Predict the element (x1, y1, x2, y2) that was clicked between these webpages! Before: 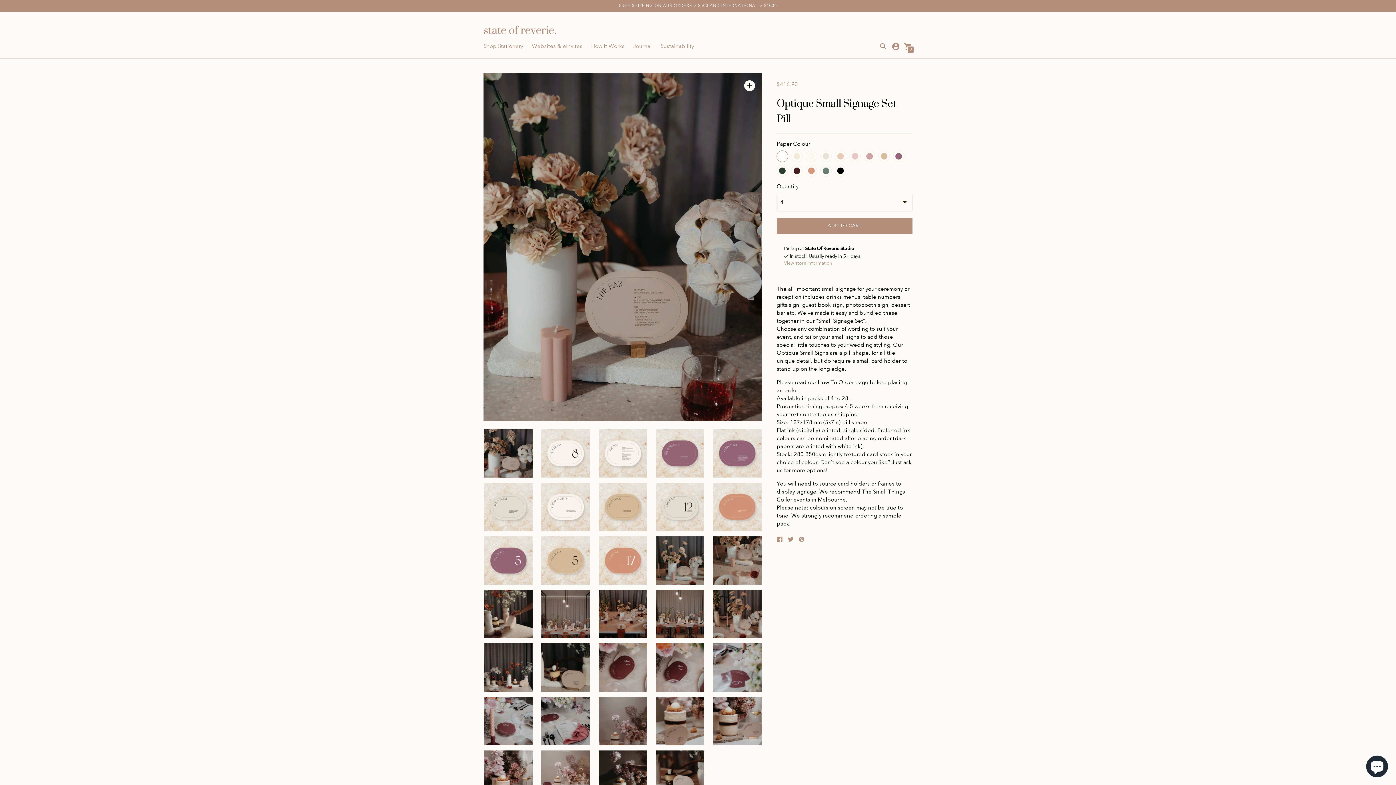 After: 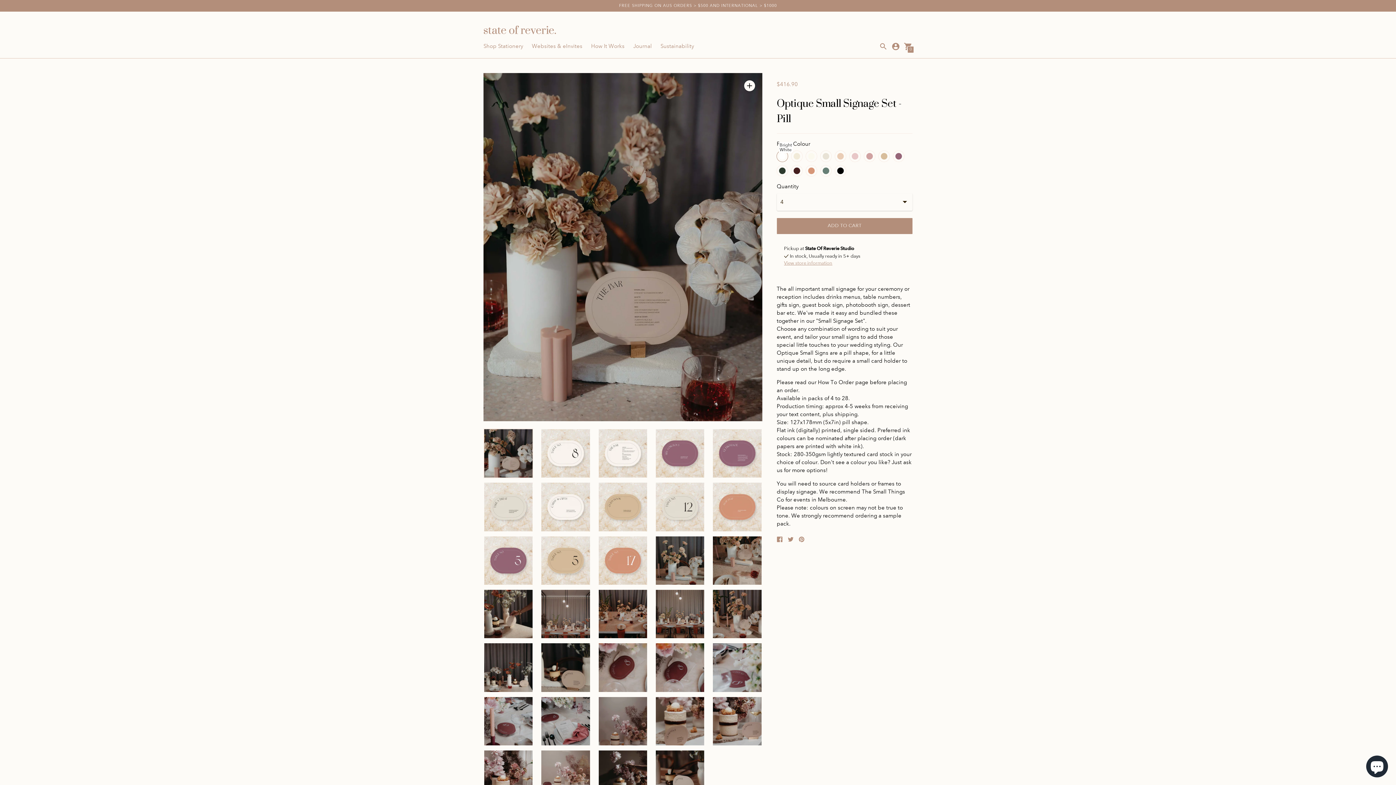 Action: bbox: (776, 150, 787, 161)